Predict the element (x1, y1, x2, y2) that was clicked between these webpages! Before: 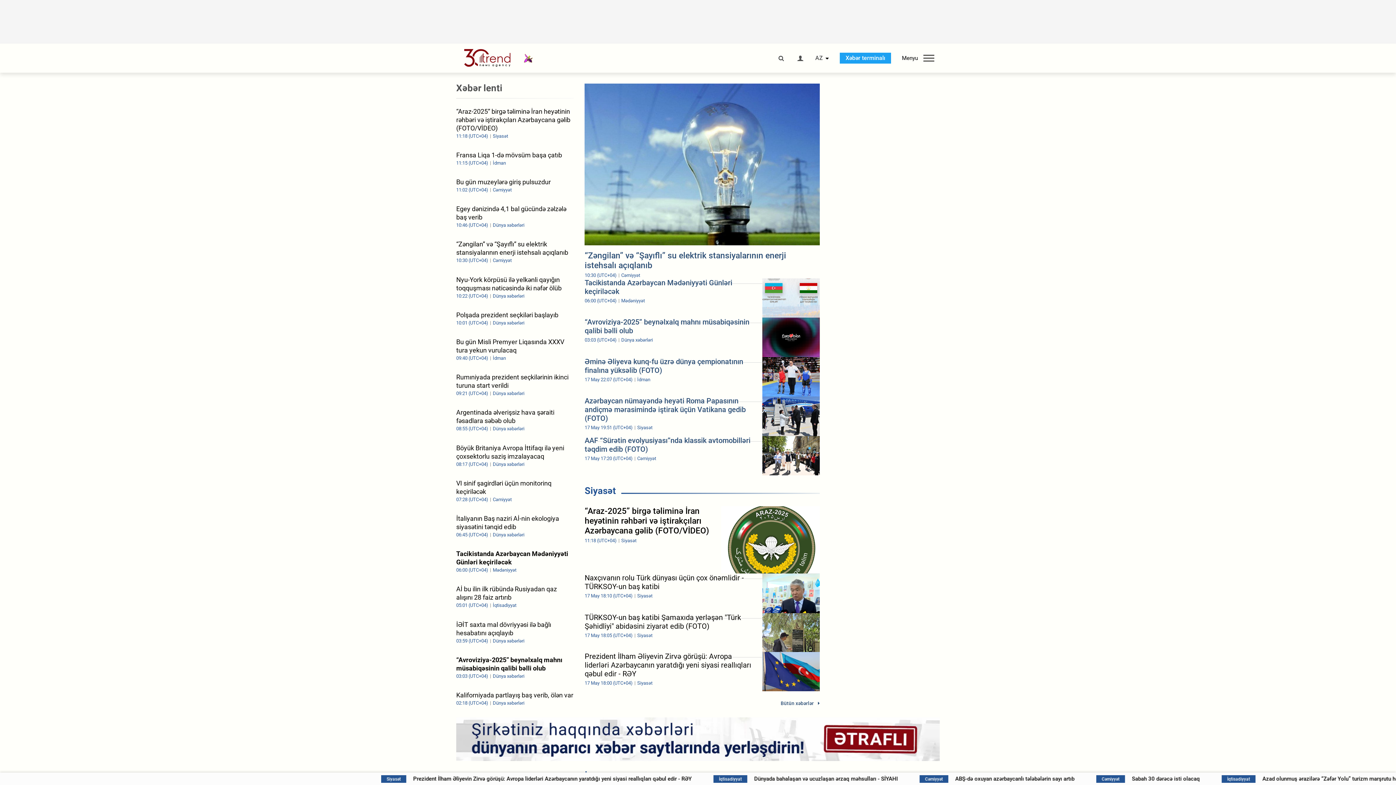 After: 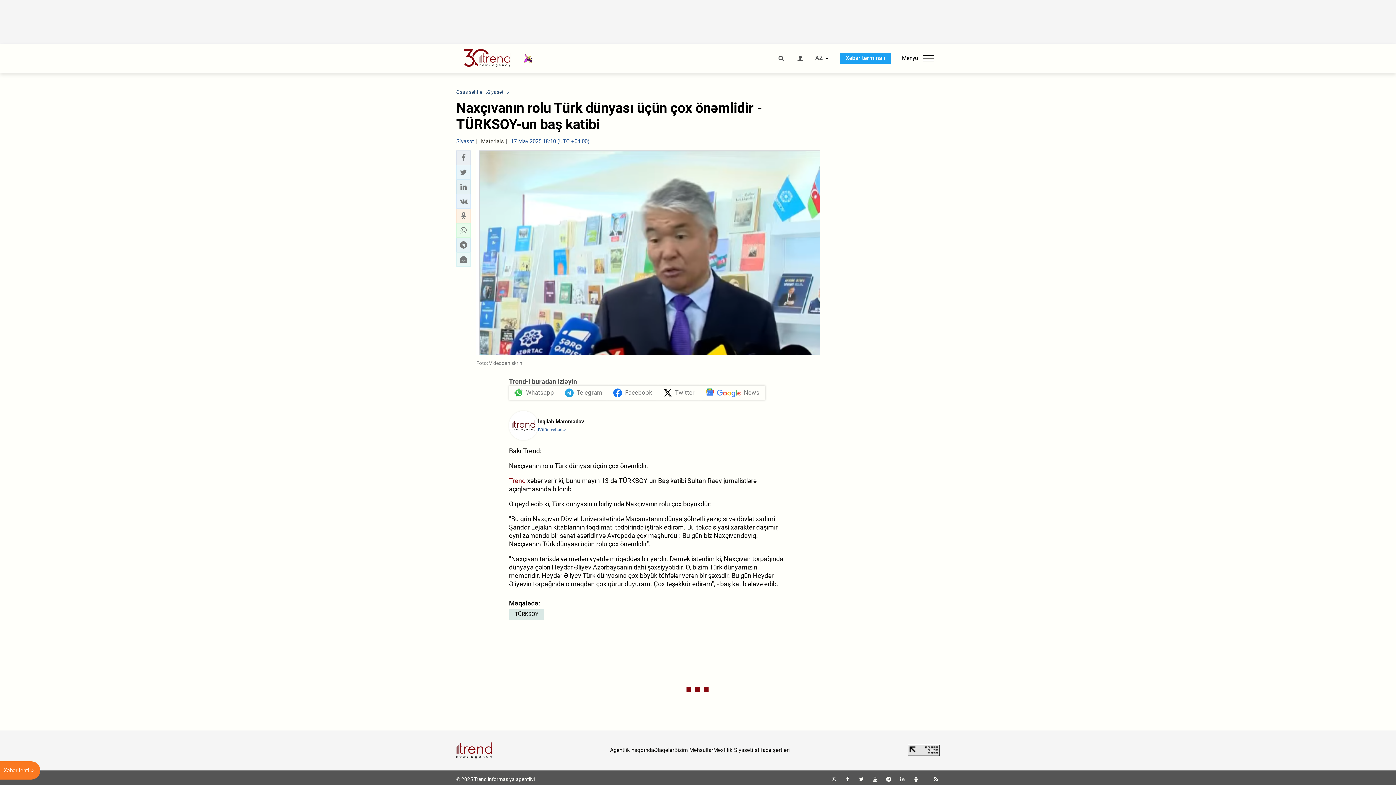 Action: bbox: (584, 573, 819, 613) label: Naxçıvanın rolu Türk dünyası üçün çox önəmlidir - TÜRKSOY-un baş katibi
17 May 18:10 (UTC+04) Siyasət